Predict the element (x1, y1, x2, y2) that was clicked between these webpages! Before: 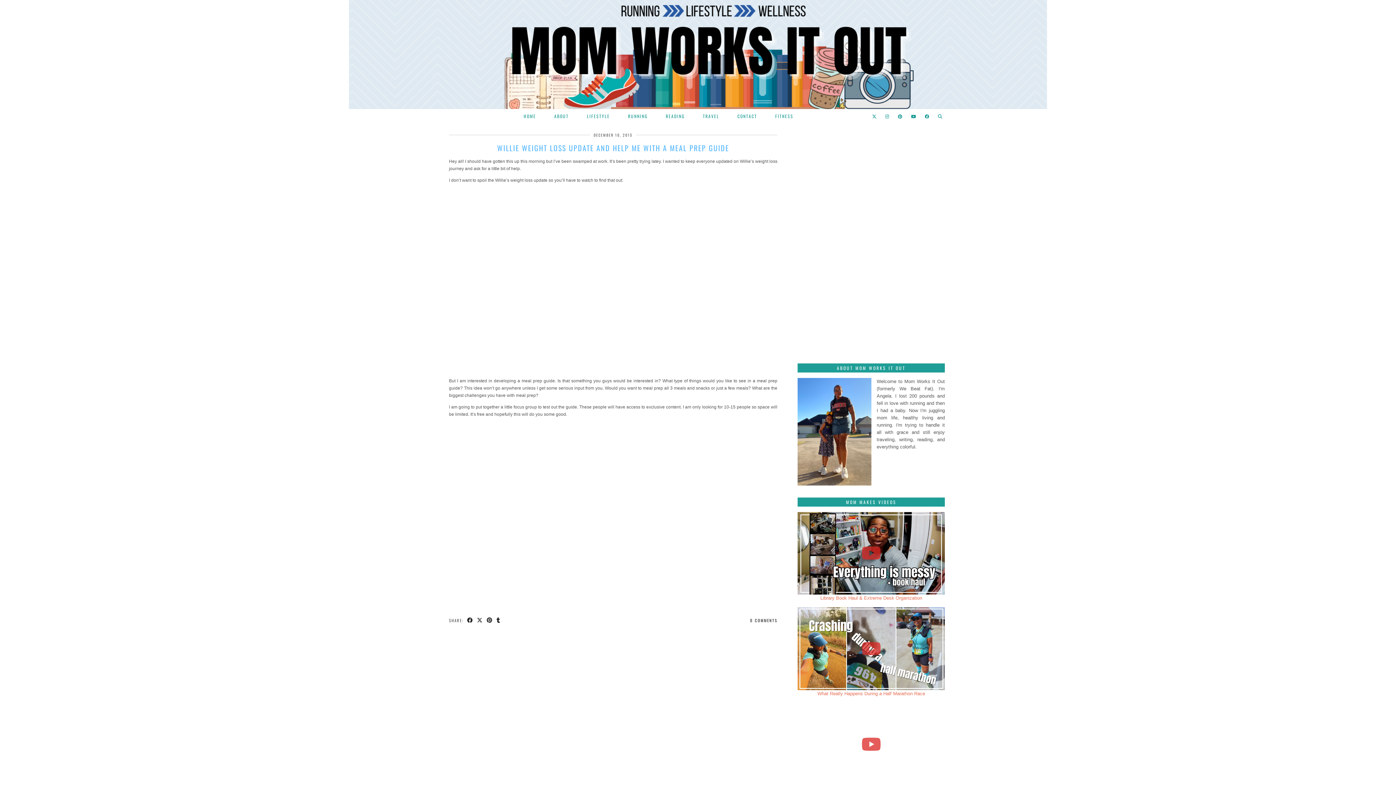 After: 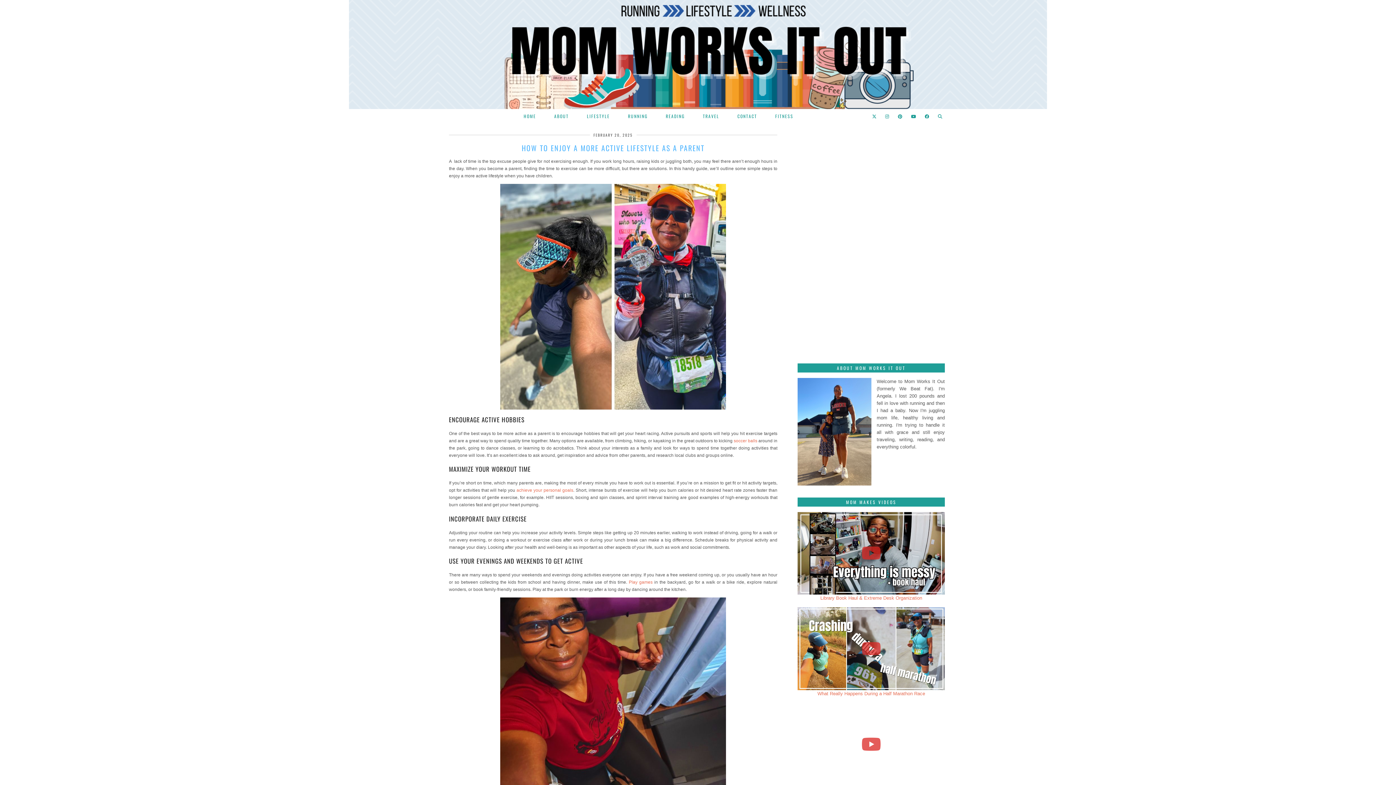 Action: bbox: (766, 109, 802, 123) label: FITNESS